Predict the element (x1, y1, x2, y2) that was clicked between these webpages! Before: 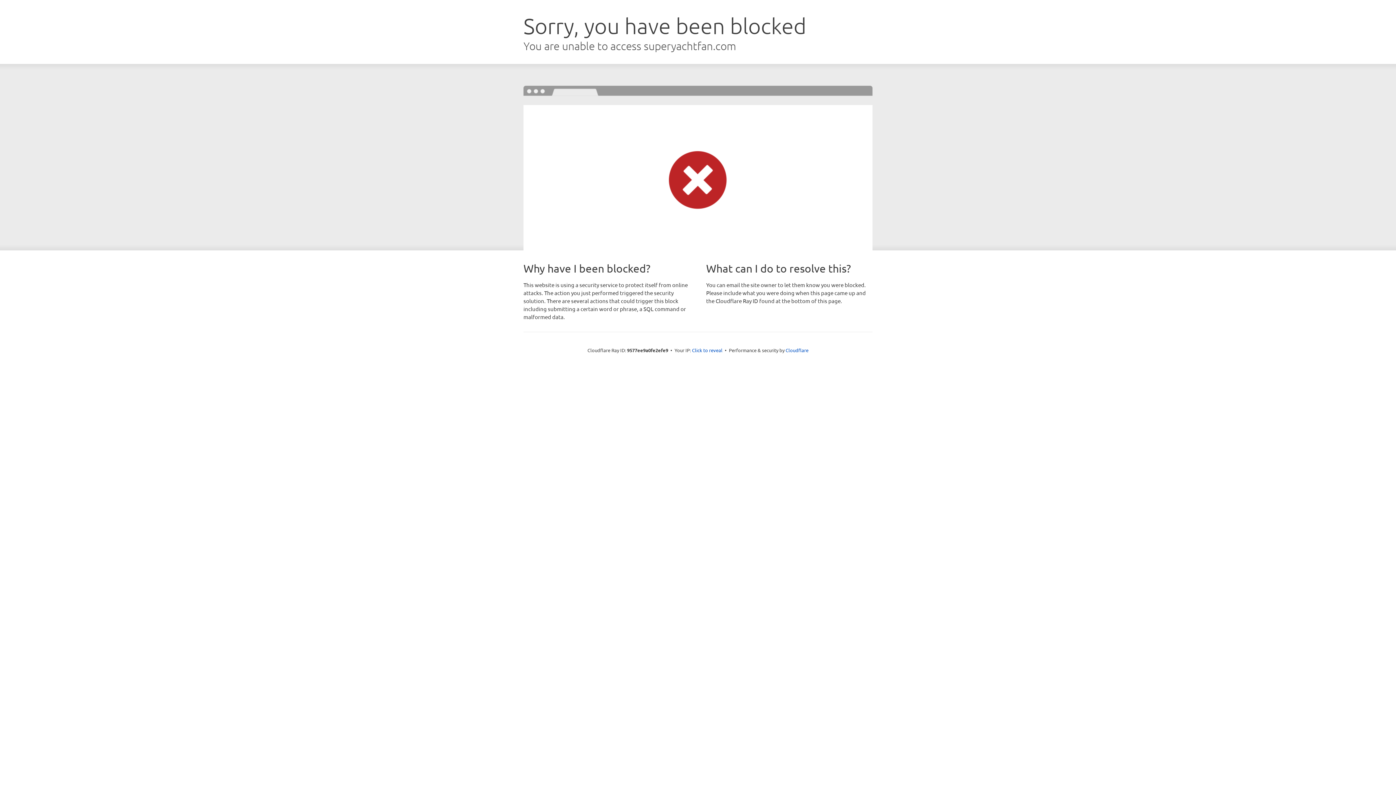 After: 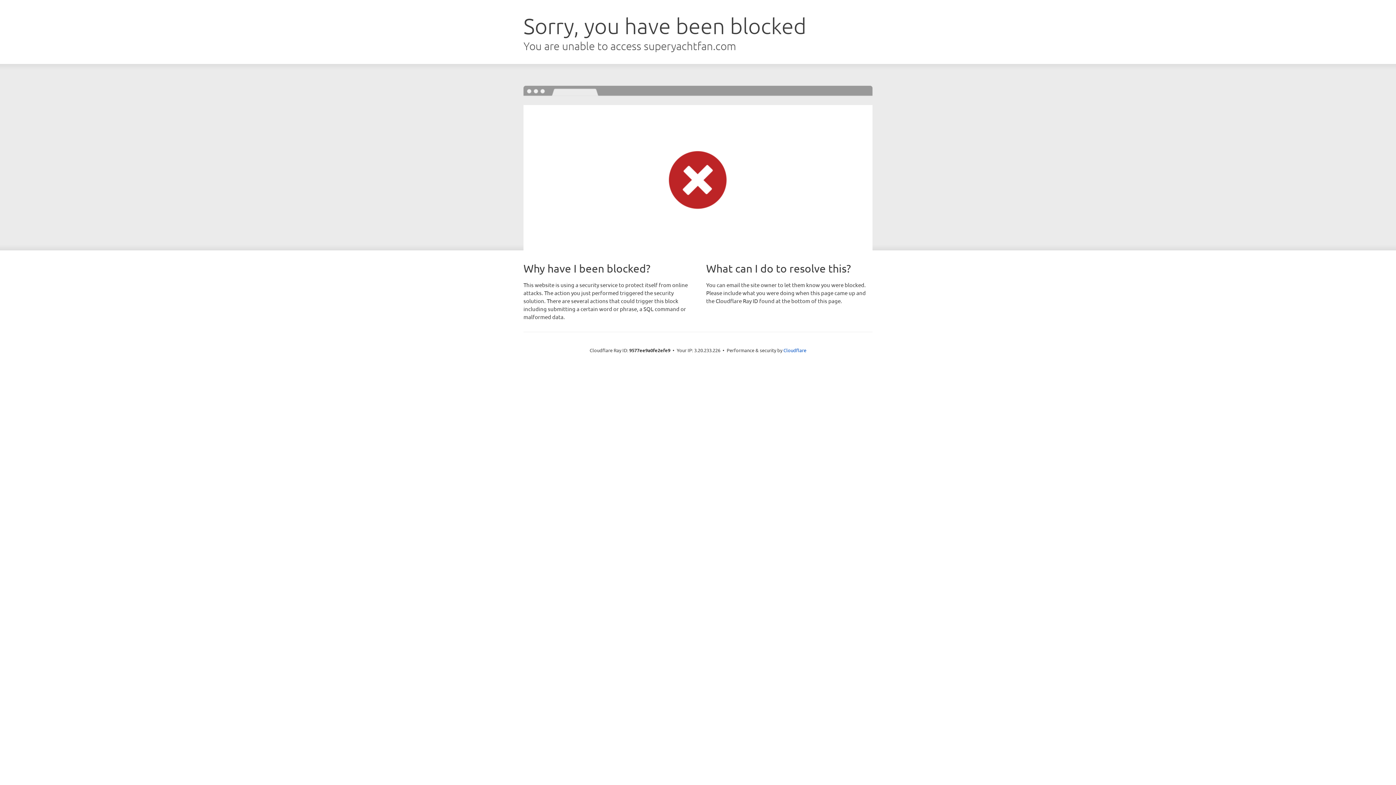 Action: label: Click to reveal bbox: (692, 346, 722, 353)